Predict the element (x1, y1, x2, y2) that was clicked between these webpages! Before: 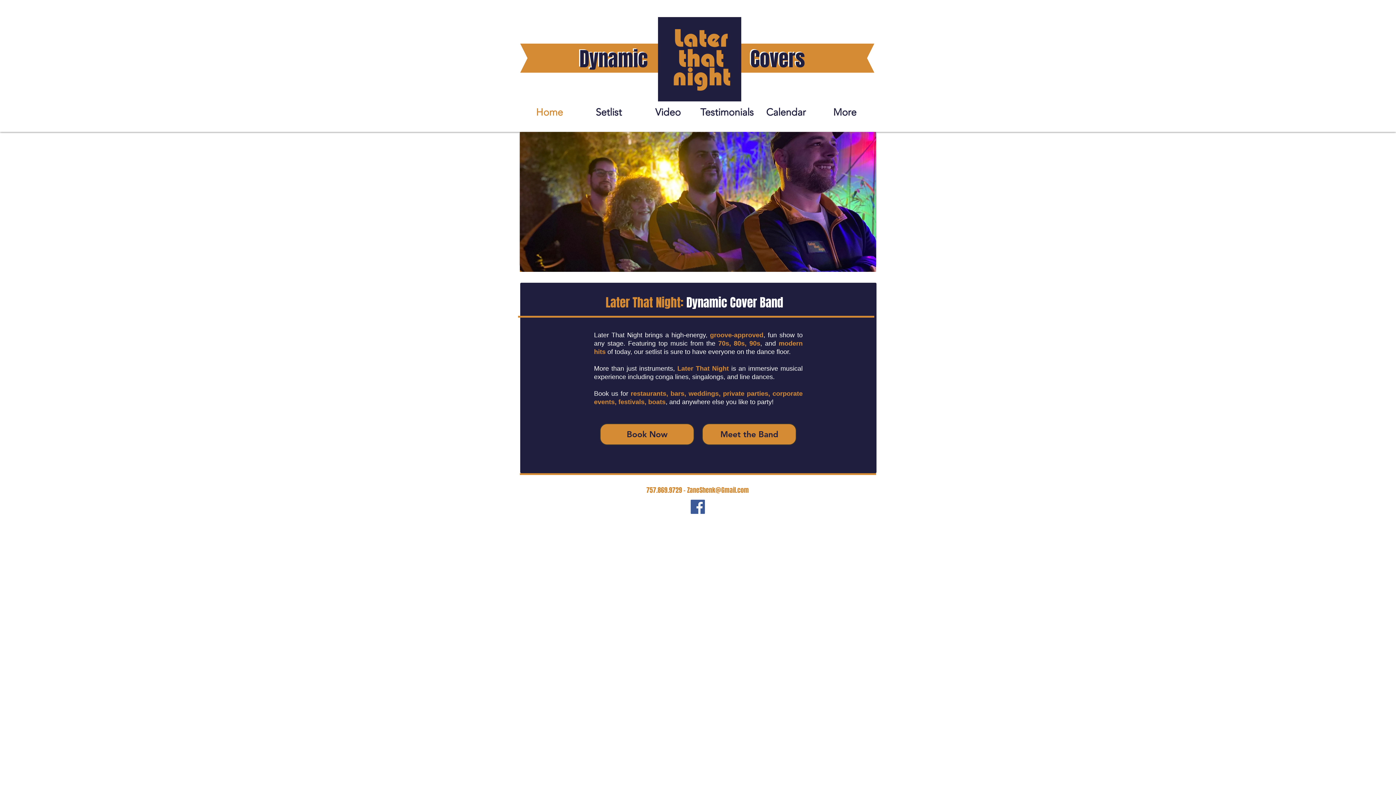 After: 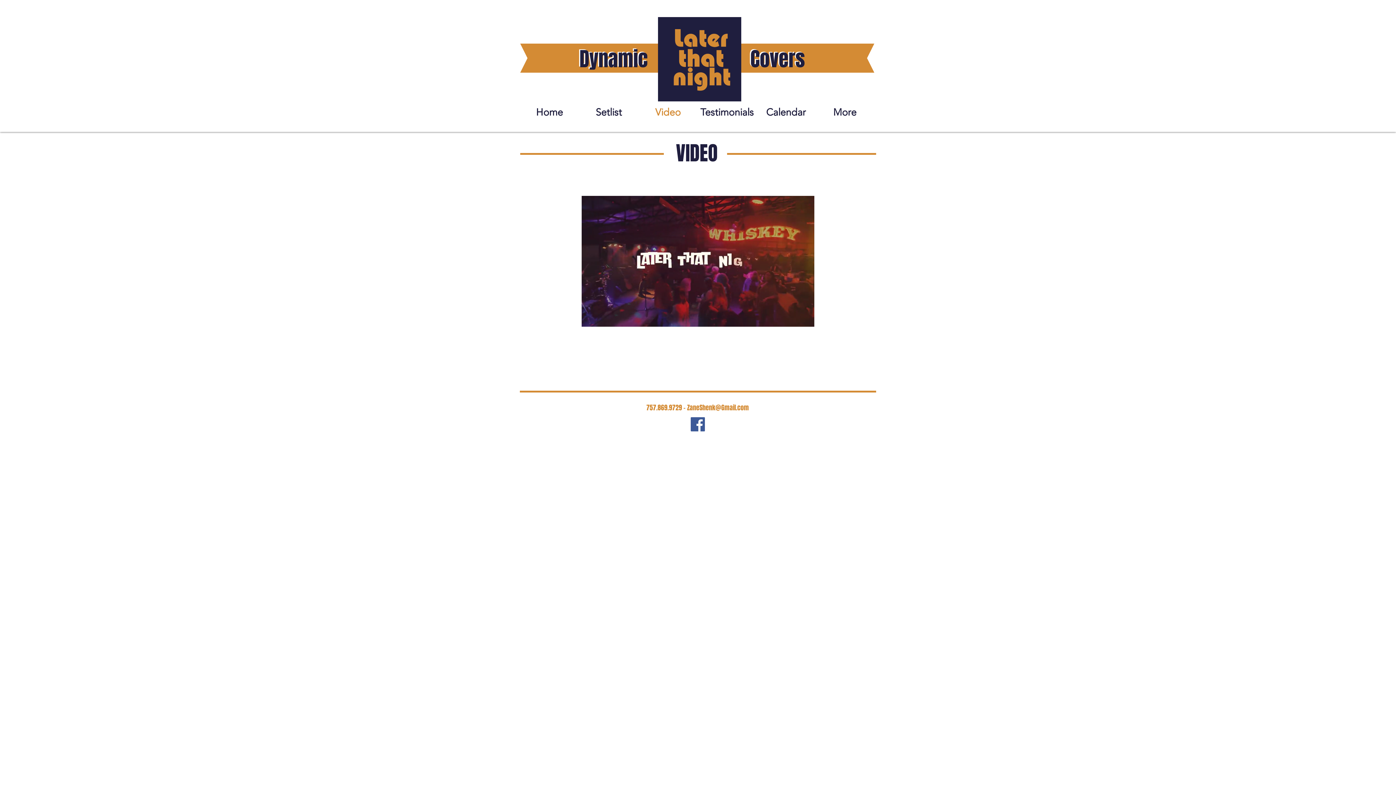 Action: label: Video bbox: (639, 106, 696, 117)